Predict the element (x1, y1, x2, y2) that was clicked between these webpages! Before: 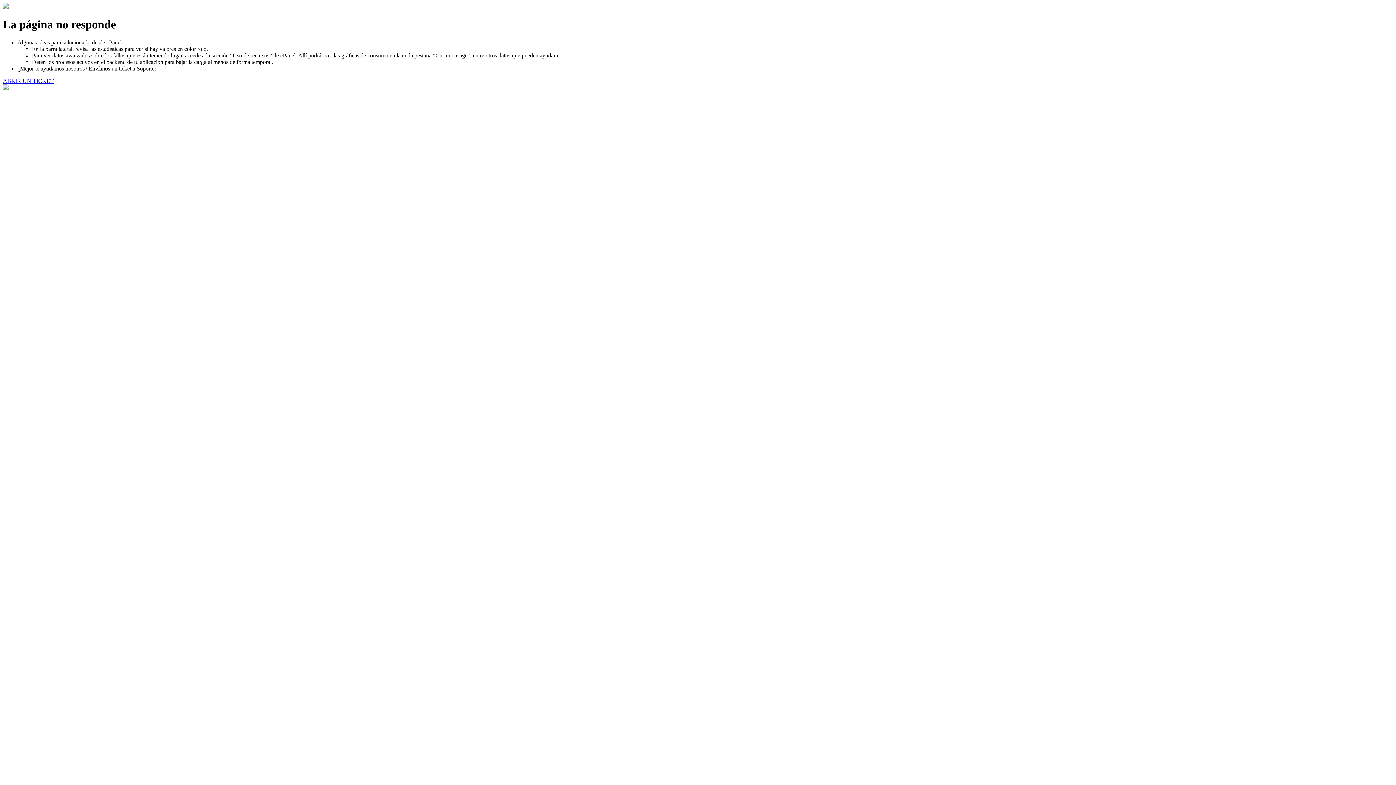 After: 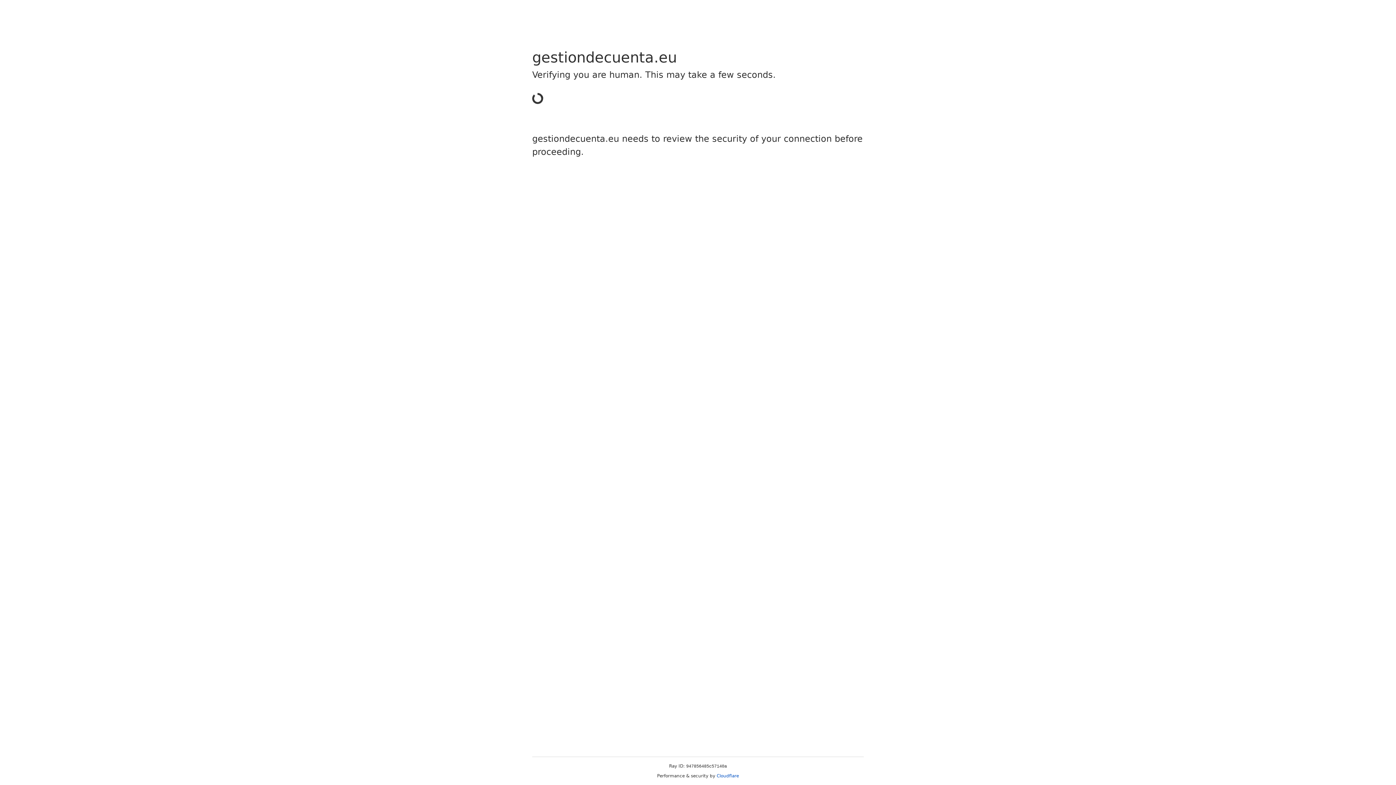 Action: bbox: (2, 77, 53, 83) label: ABRIR UN TICKET